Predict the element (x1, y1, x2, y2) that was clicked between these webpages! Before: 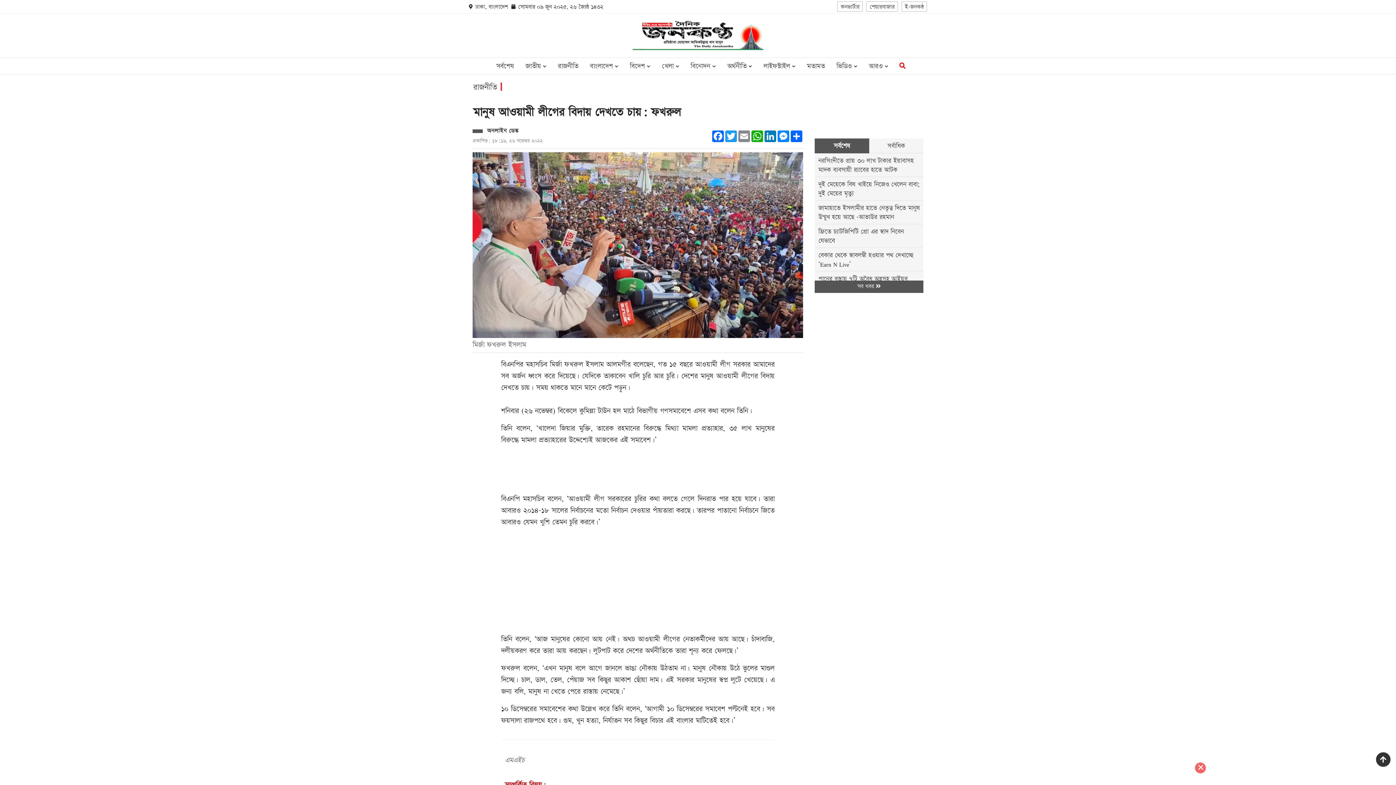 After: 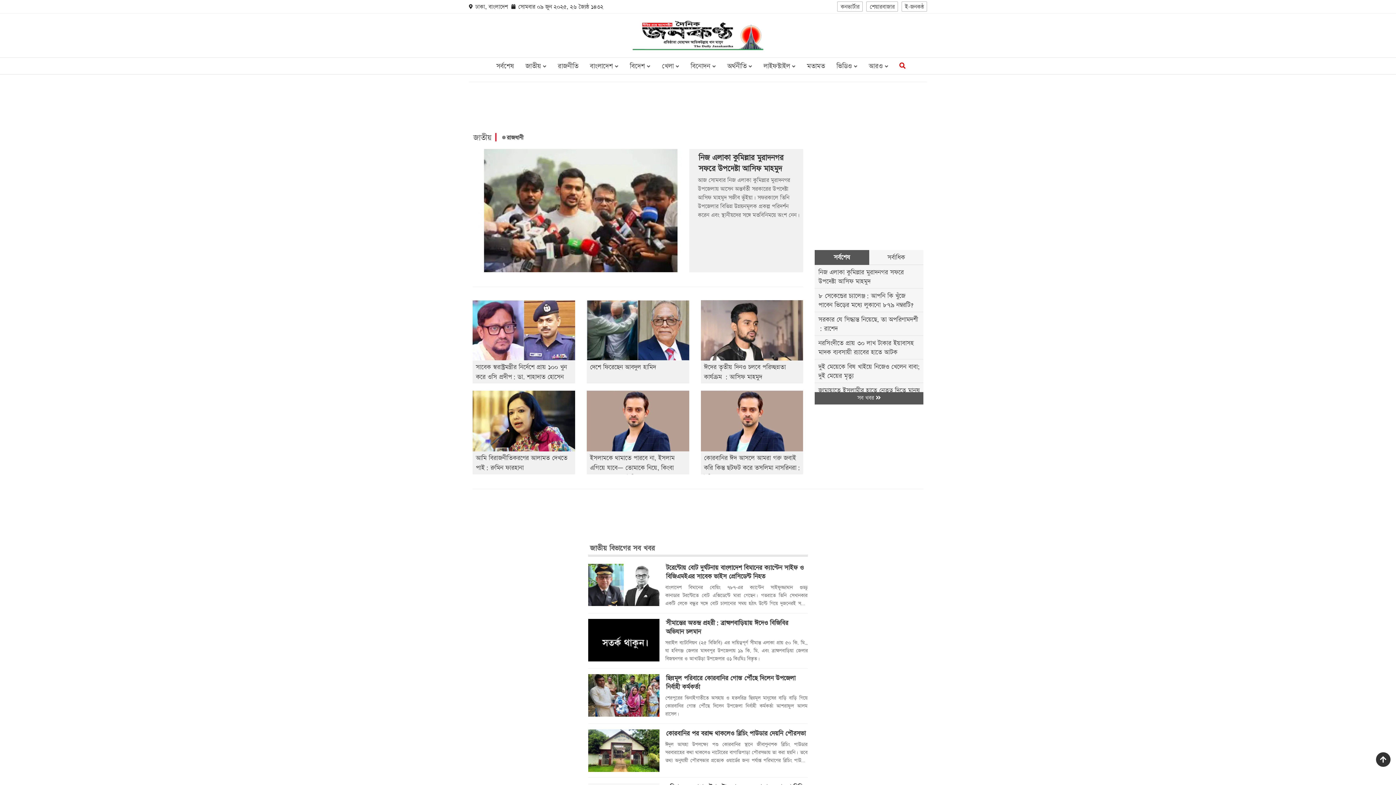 Action: bbox: (519, 57, 552, 74) label: জাতীয় 